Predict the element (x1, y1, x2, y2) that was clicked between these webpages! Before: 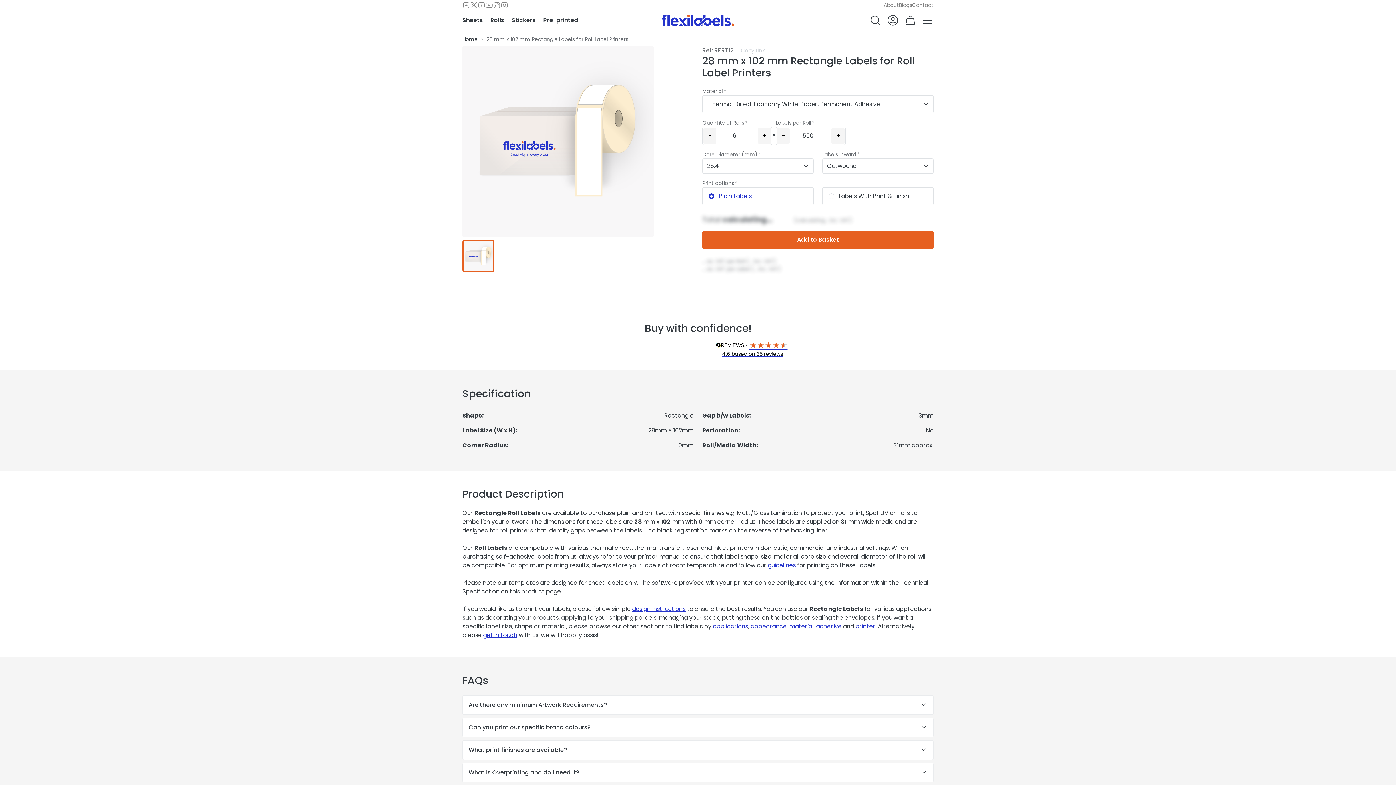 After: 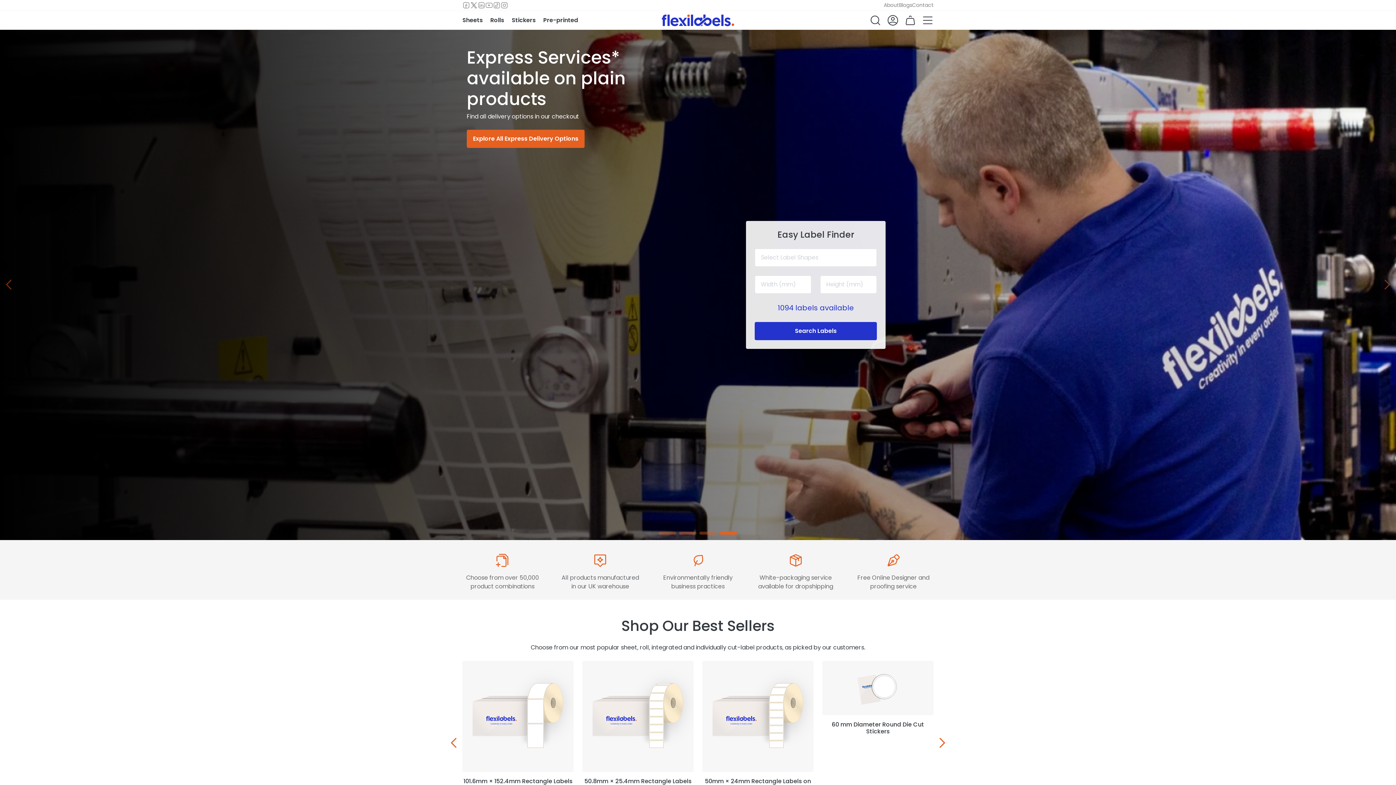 Action: label: Home bbox: (462, 35, 477, 42)